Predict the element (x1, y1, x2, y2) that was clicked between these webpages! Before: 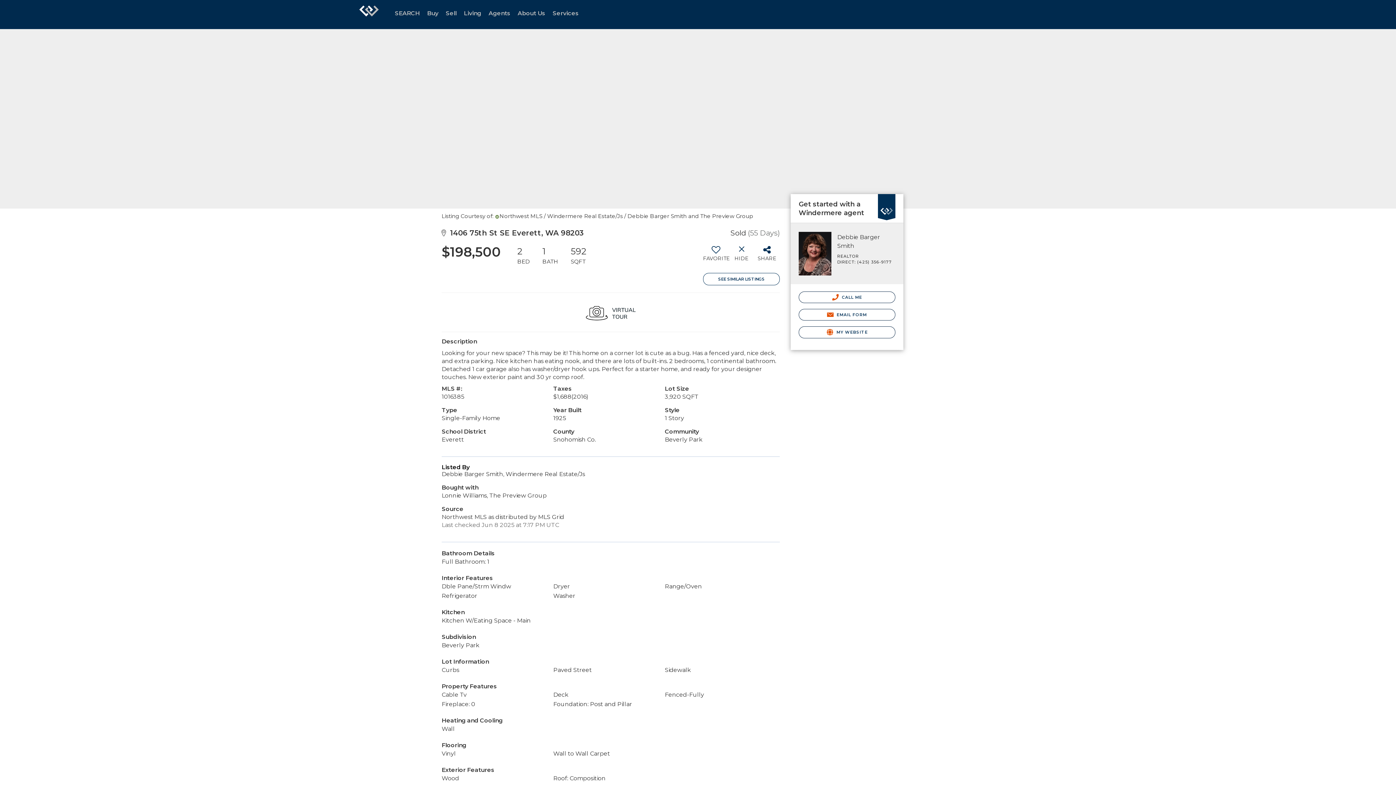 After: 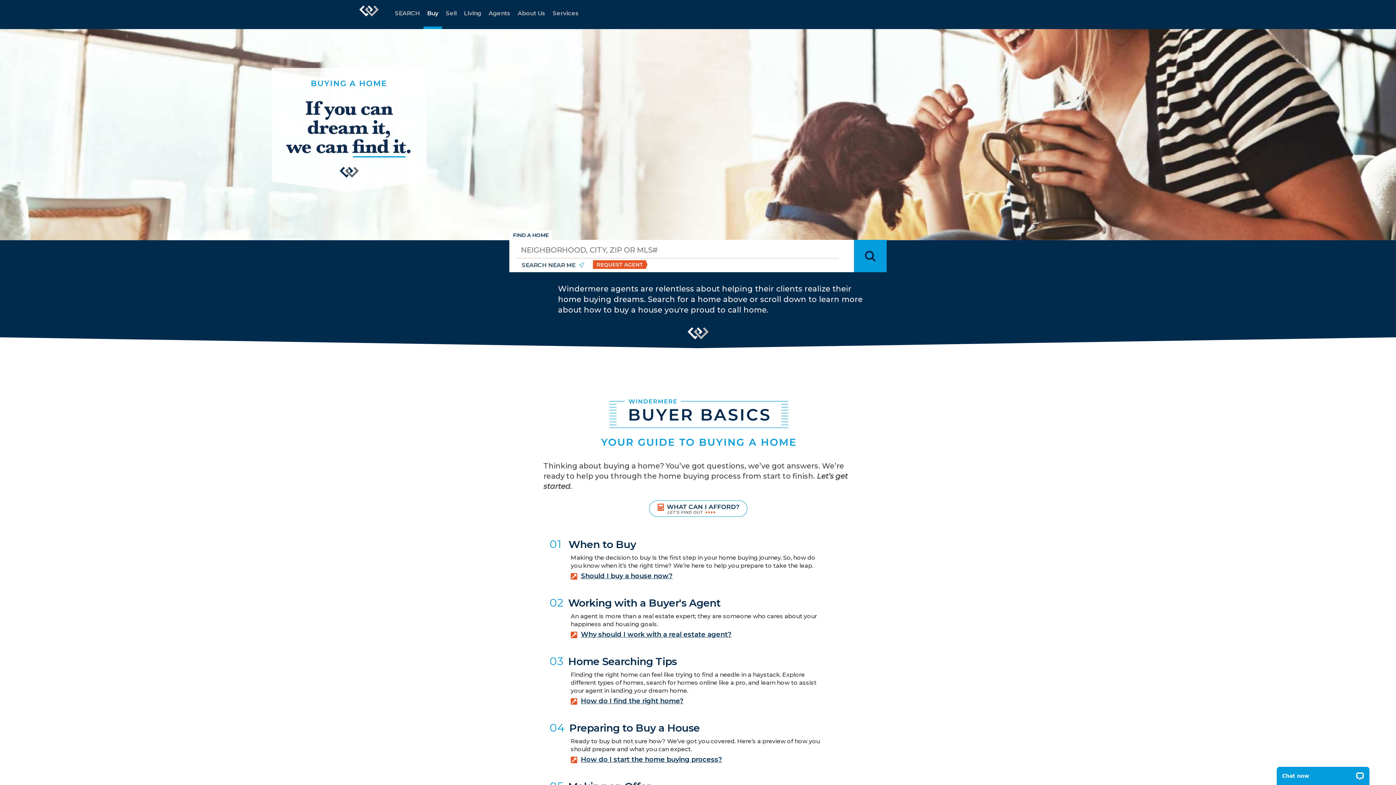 Action: label: Buy bbox: (423, 0, 442, 29)